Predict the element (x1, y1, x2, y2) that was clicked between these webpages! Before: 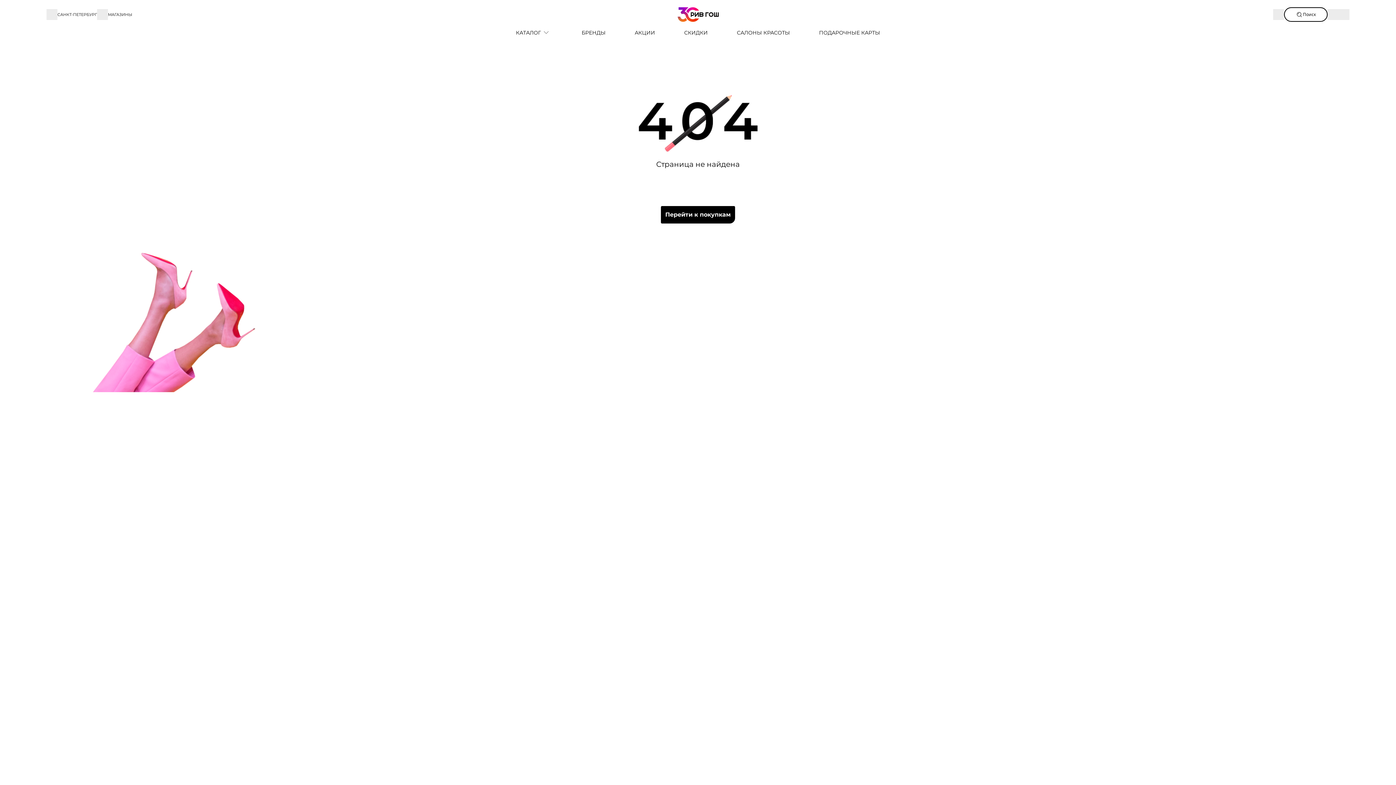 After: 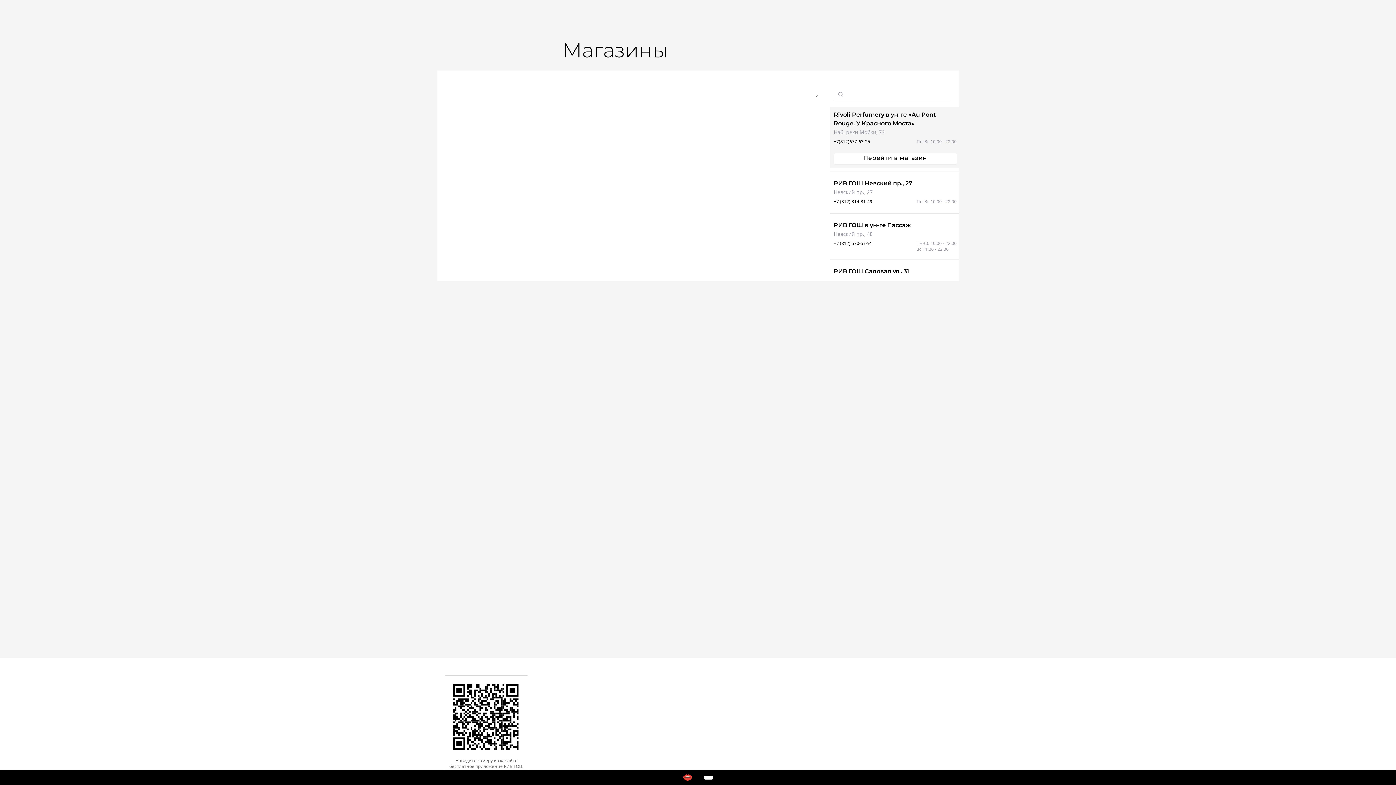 Action: label: МАГАЗИНЫ bbox: (97, 10, 132, 18)